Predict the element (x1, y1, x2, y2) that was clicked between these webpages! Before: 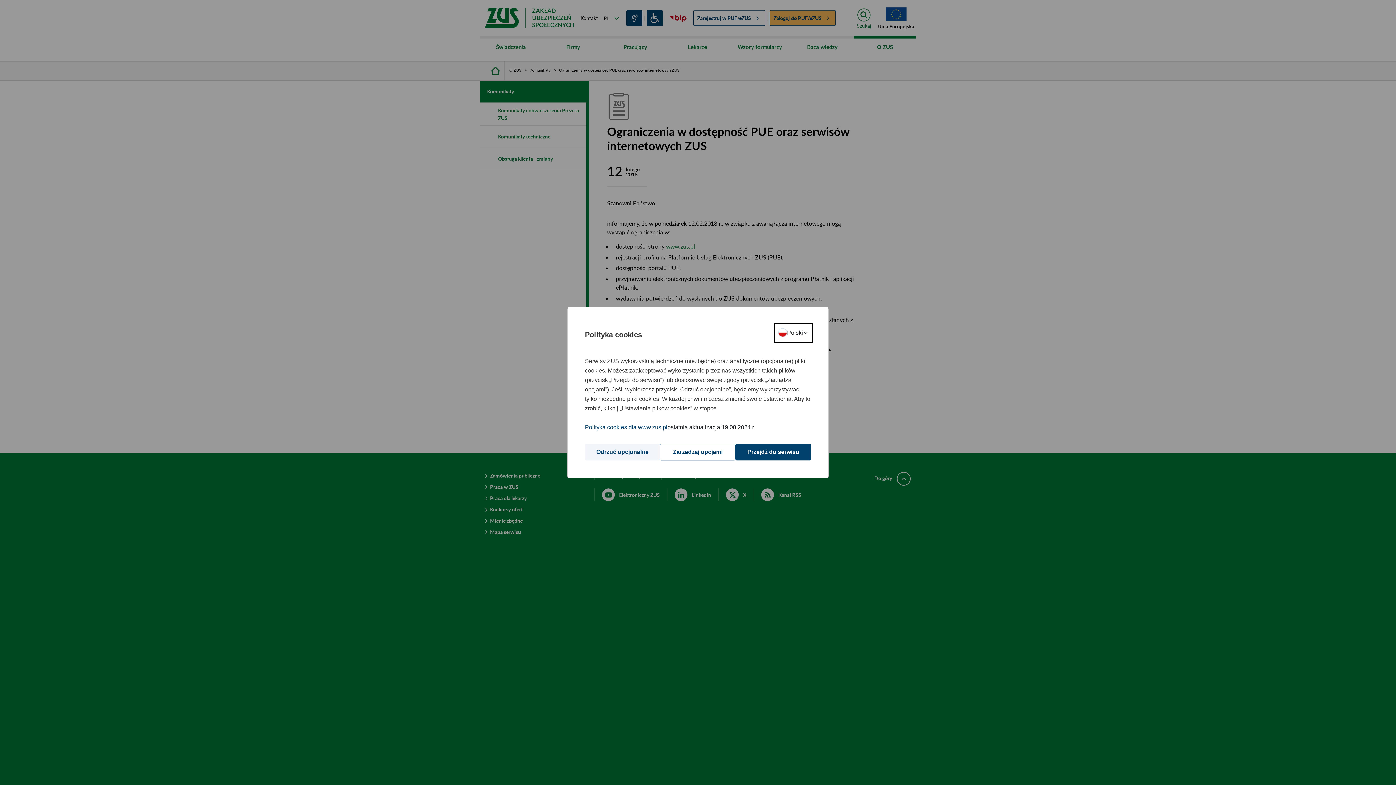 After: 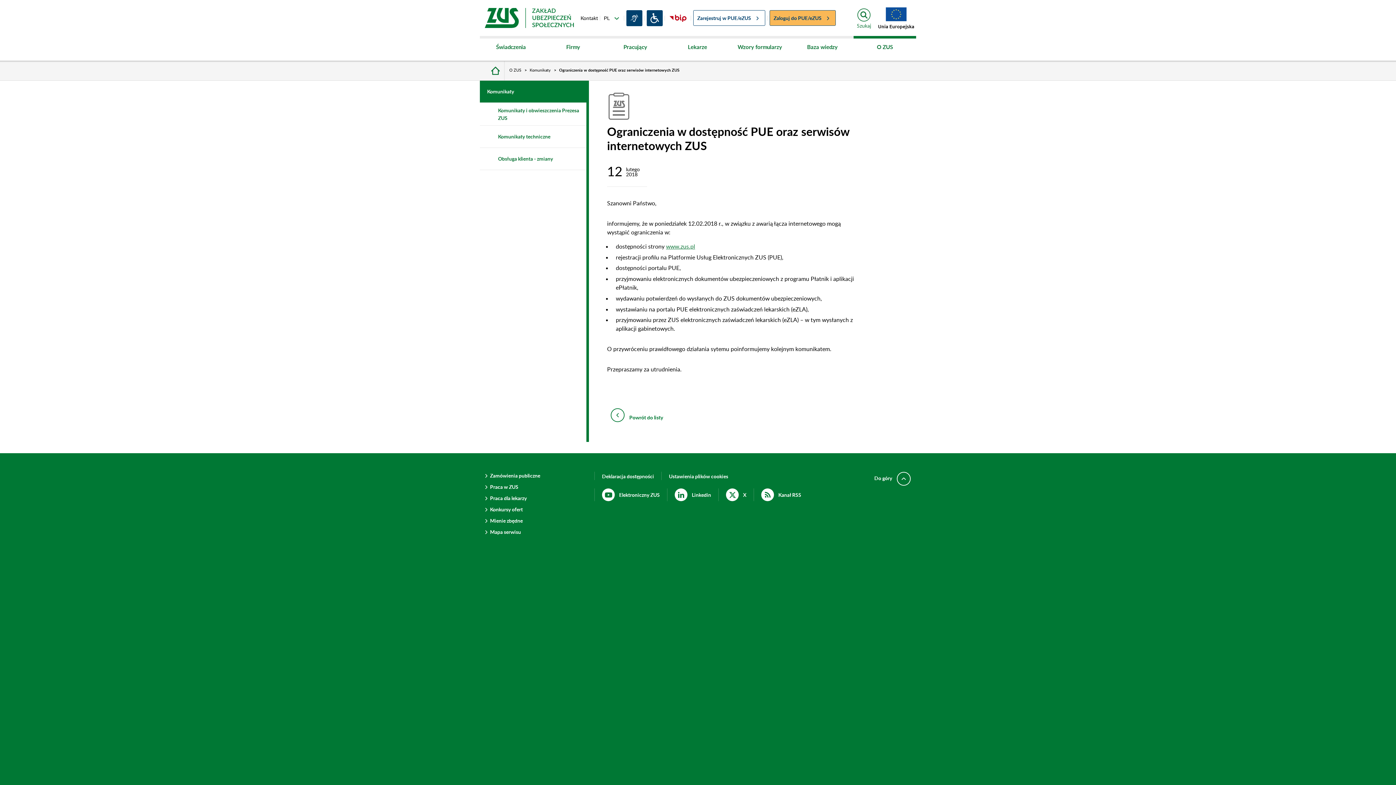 Action: bbox: (585, 444, 660, 460) label: Odrzuć opcjonalne